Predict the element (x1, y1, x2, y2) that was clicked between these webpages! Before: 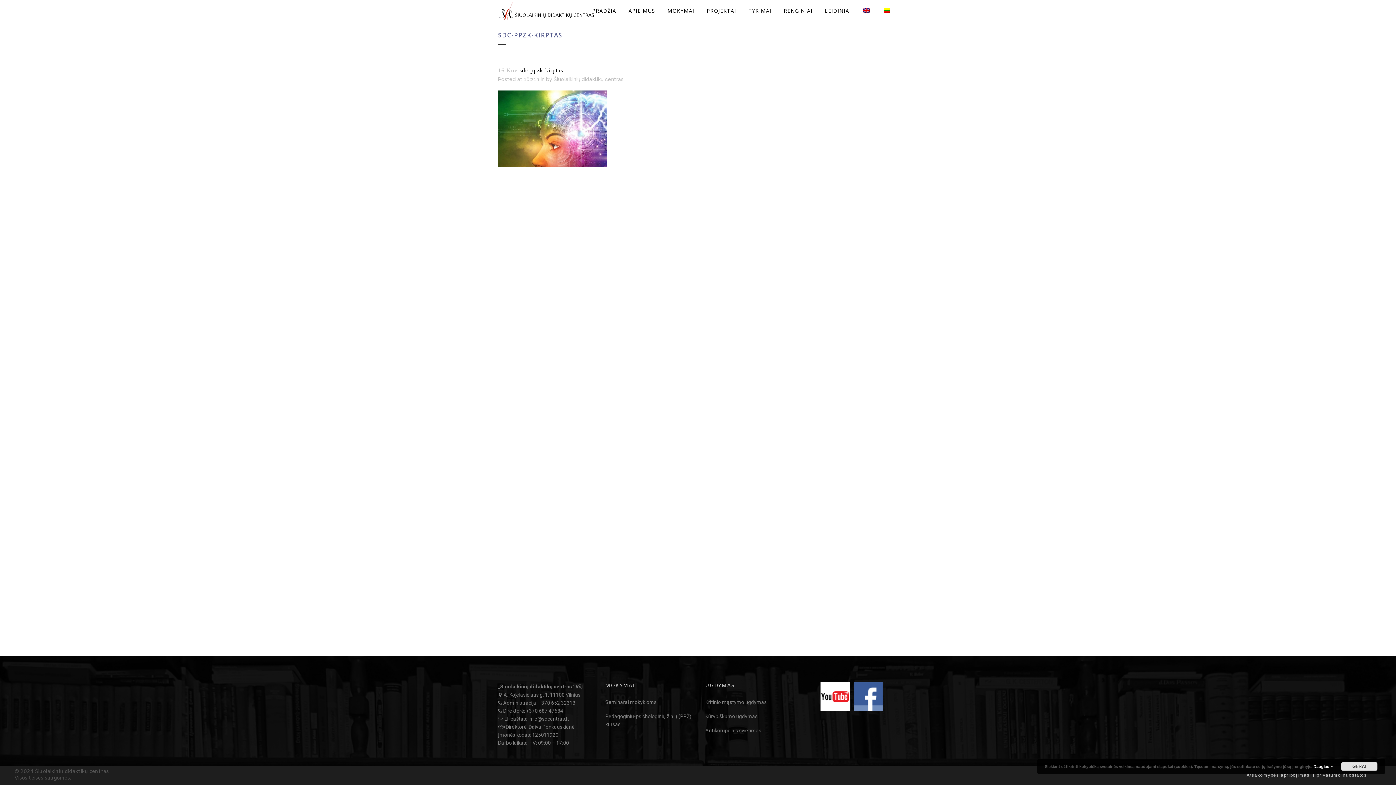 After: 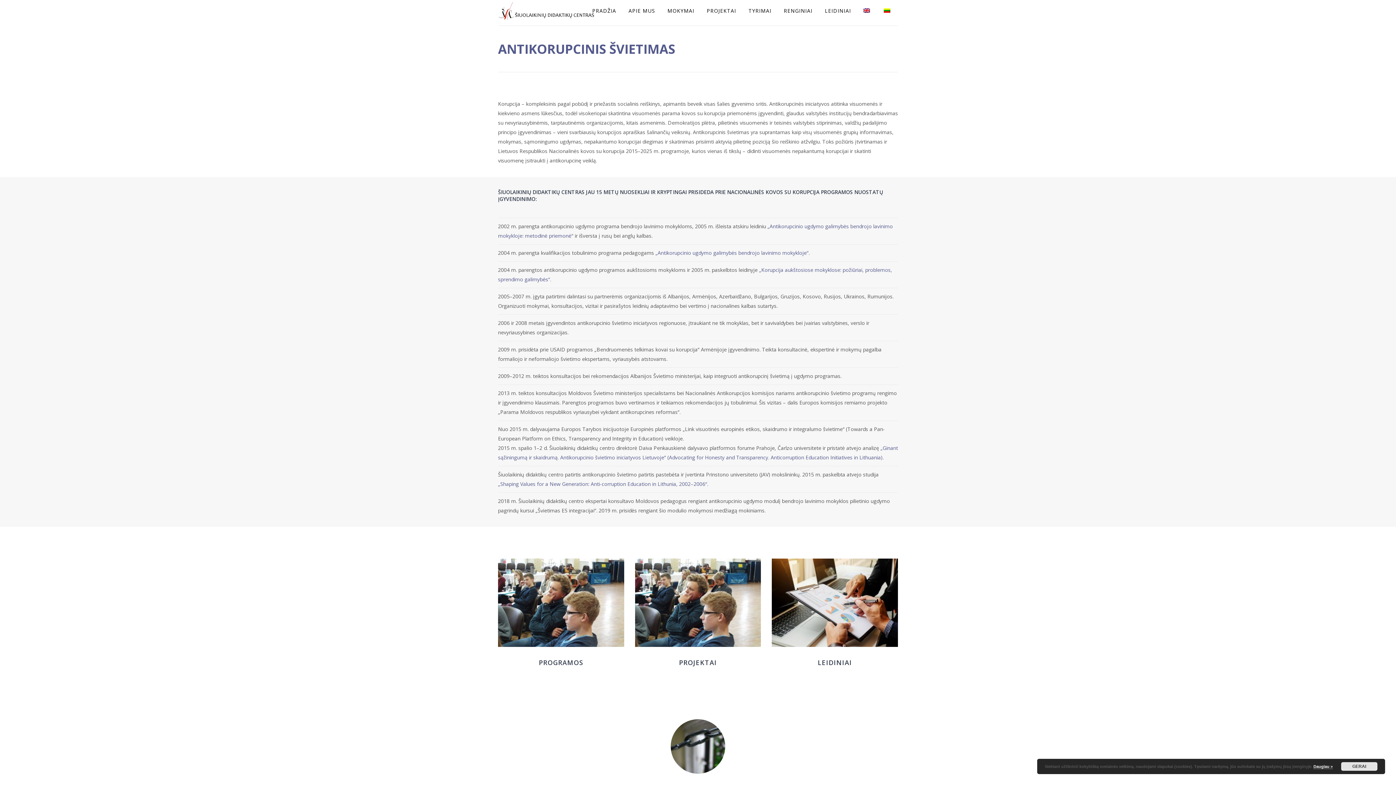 Action: bbox: (705, 726, 796, 734) label: Antikorupcinis švietimas